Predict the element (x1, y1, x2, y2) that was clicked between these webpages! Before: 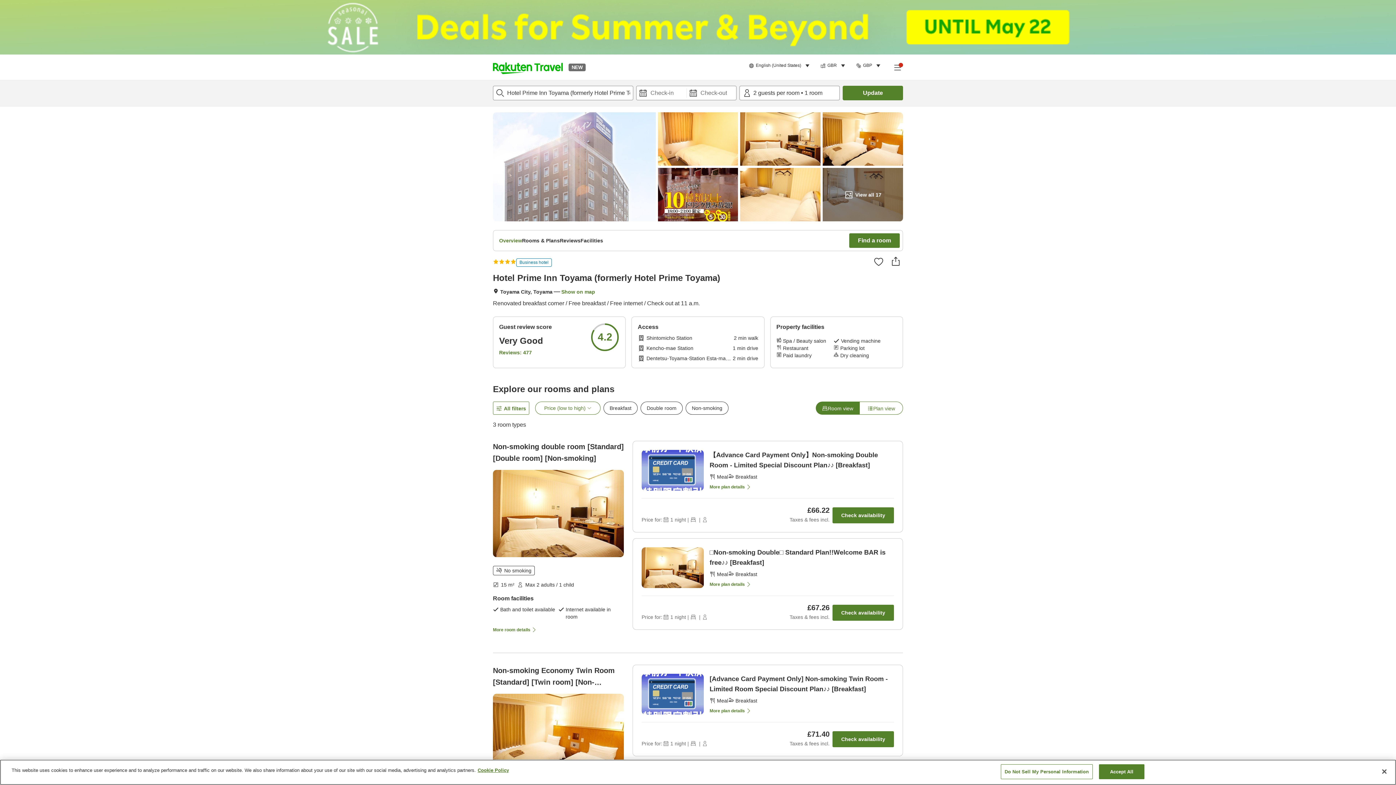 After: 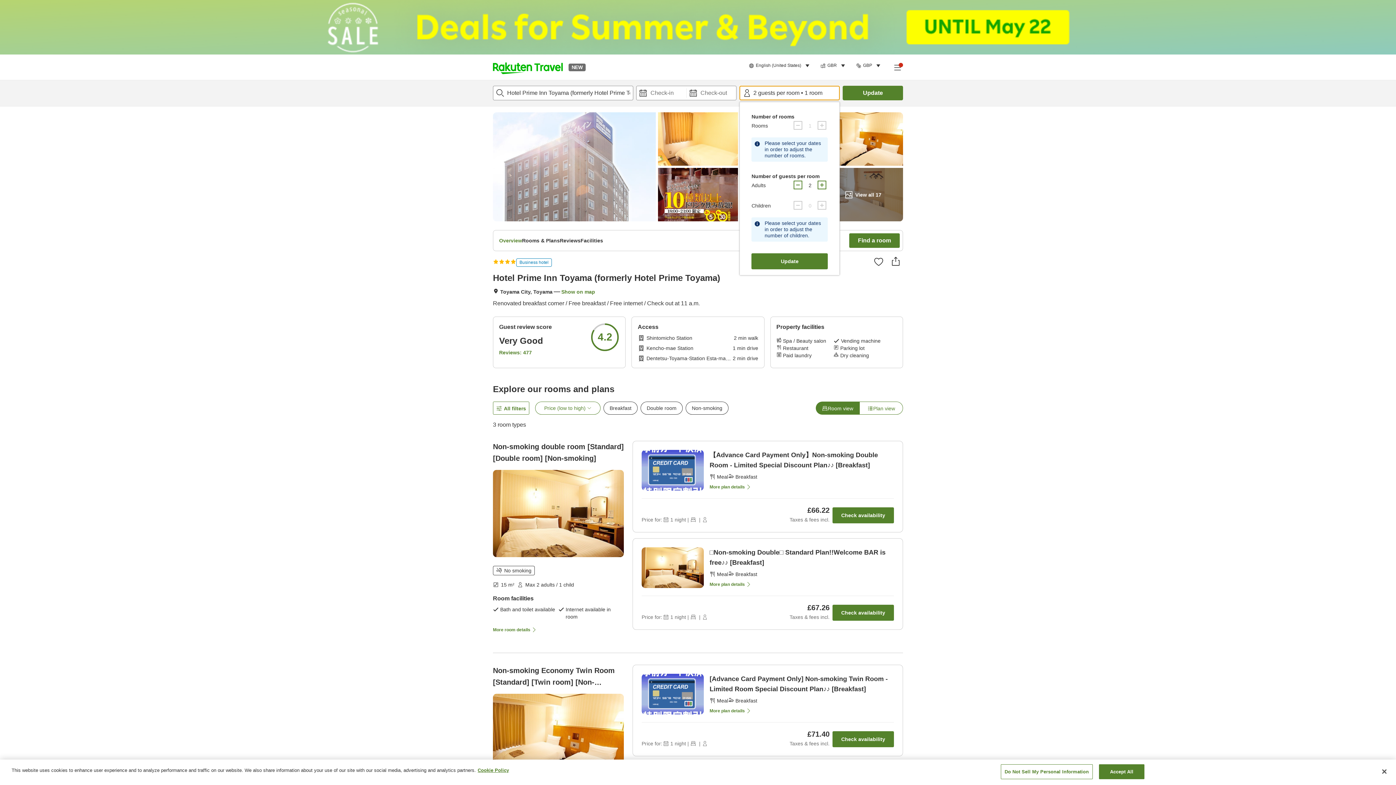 Action: bbox: (739, 85, 840, 100) label: Number of guests and rooms